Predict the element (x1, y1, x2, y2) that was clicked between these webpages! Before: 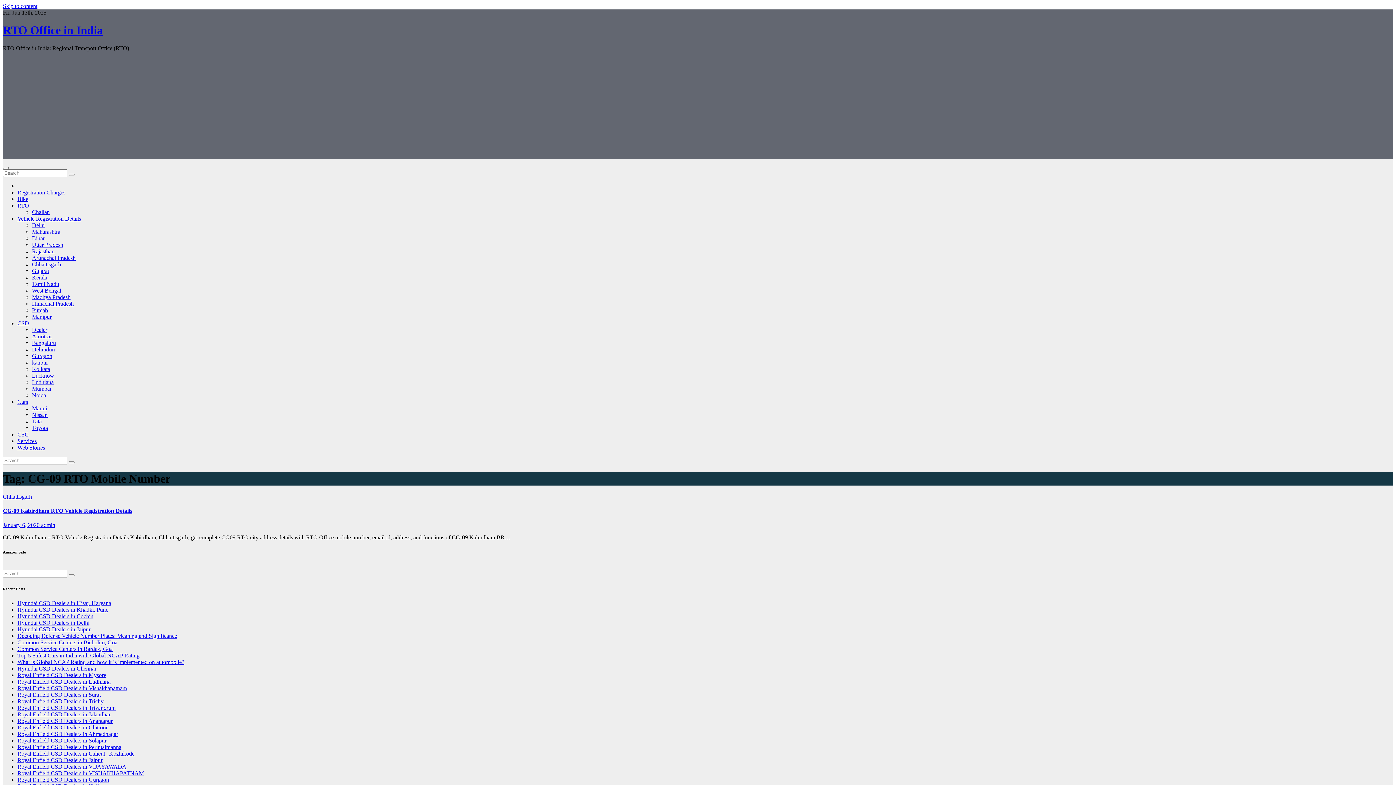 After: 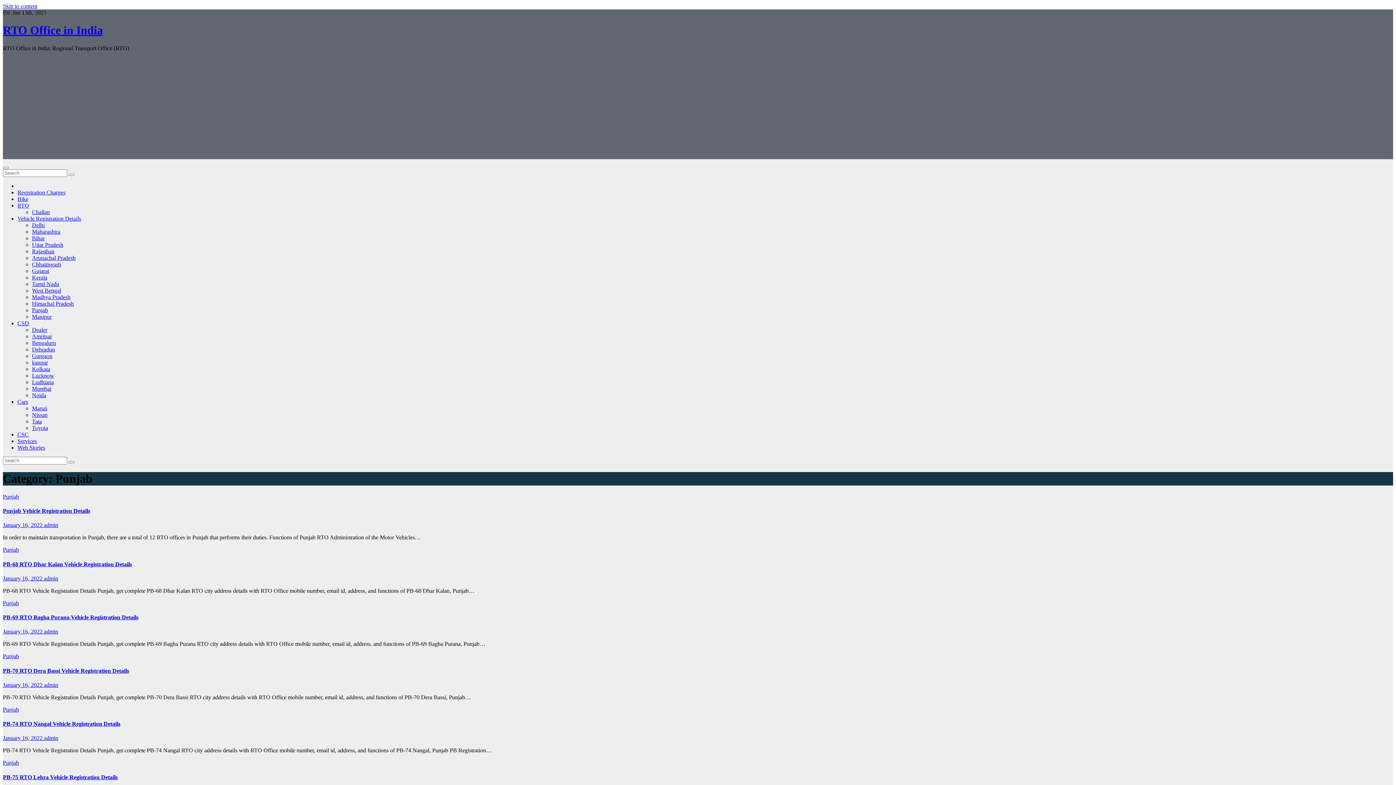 Action: label: Punjab bbox: (32, 307, 48, 313)